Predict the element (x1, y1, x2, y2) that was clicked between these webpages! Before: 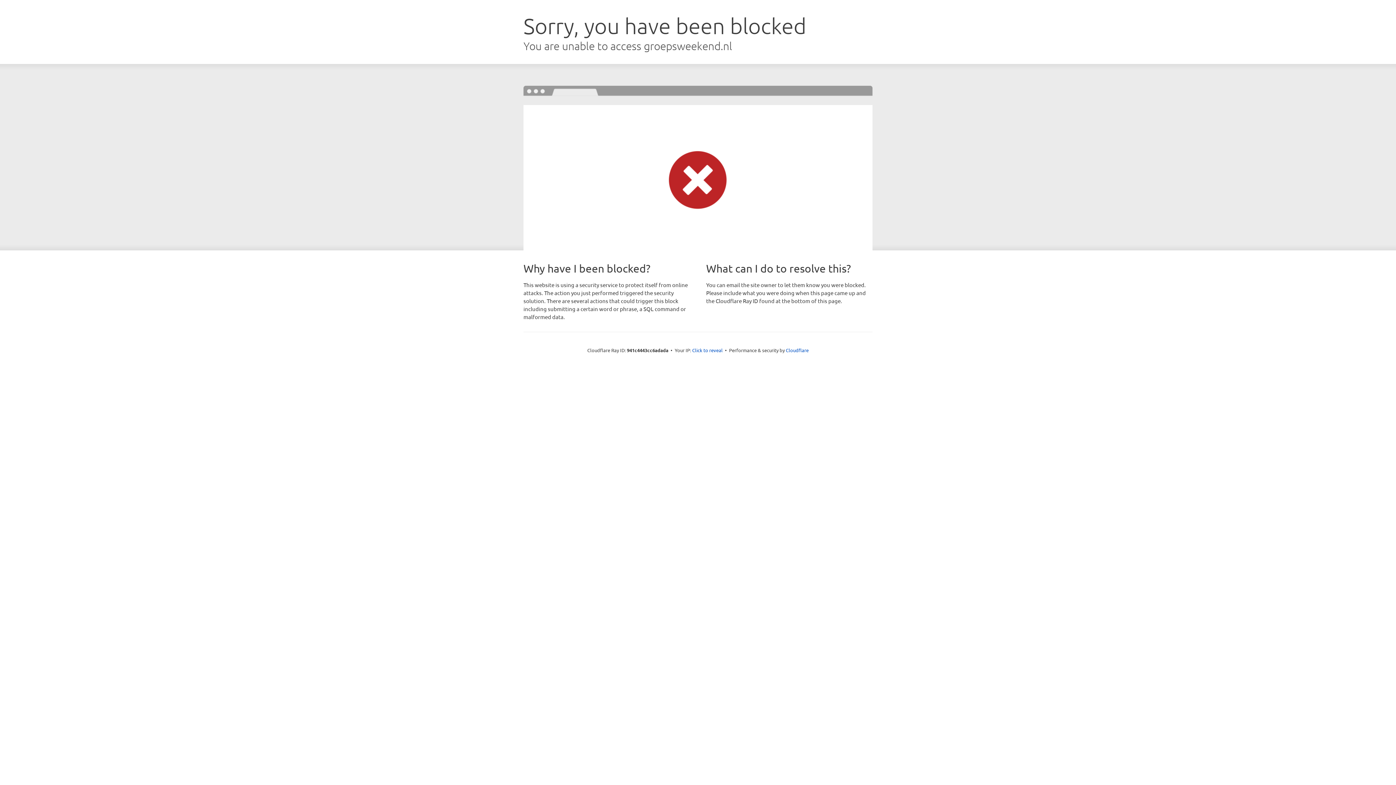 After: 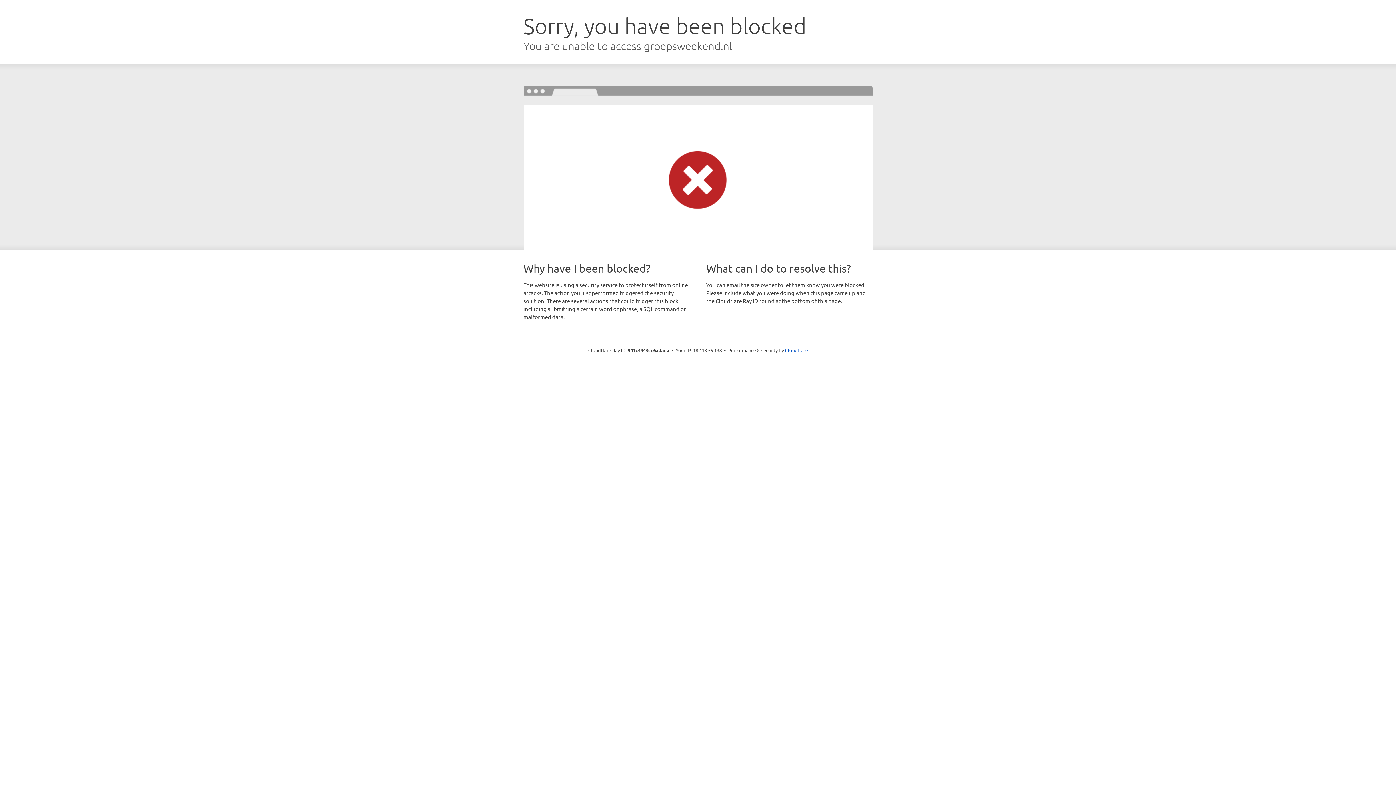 Action: label: Click to reveal bbox: (692, 346, 722, 353)